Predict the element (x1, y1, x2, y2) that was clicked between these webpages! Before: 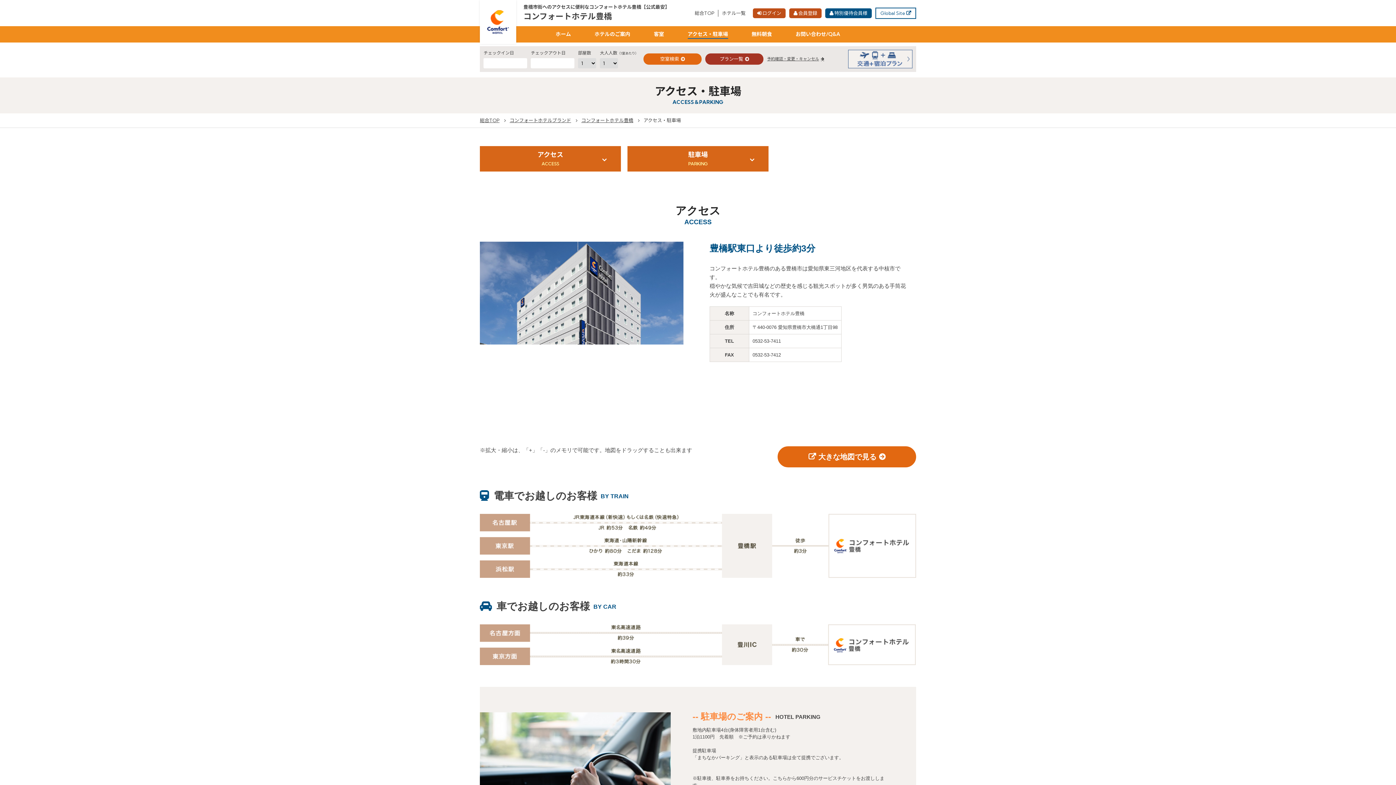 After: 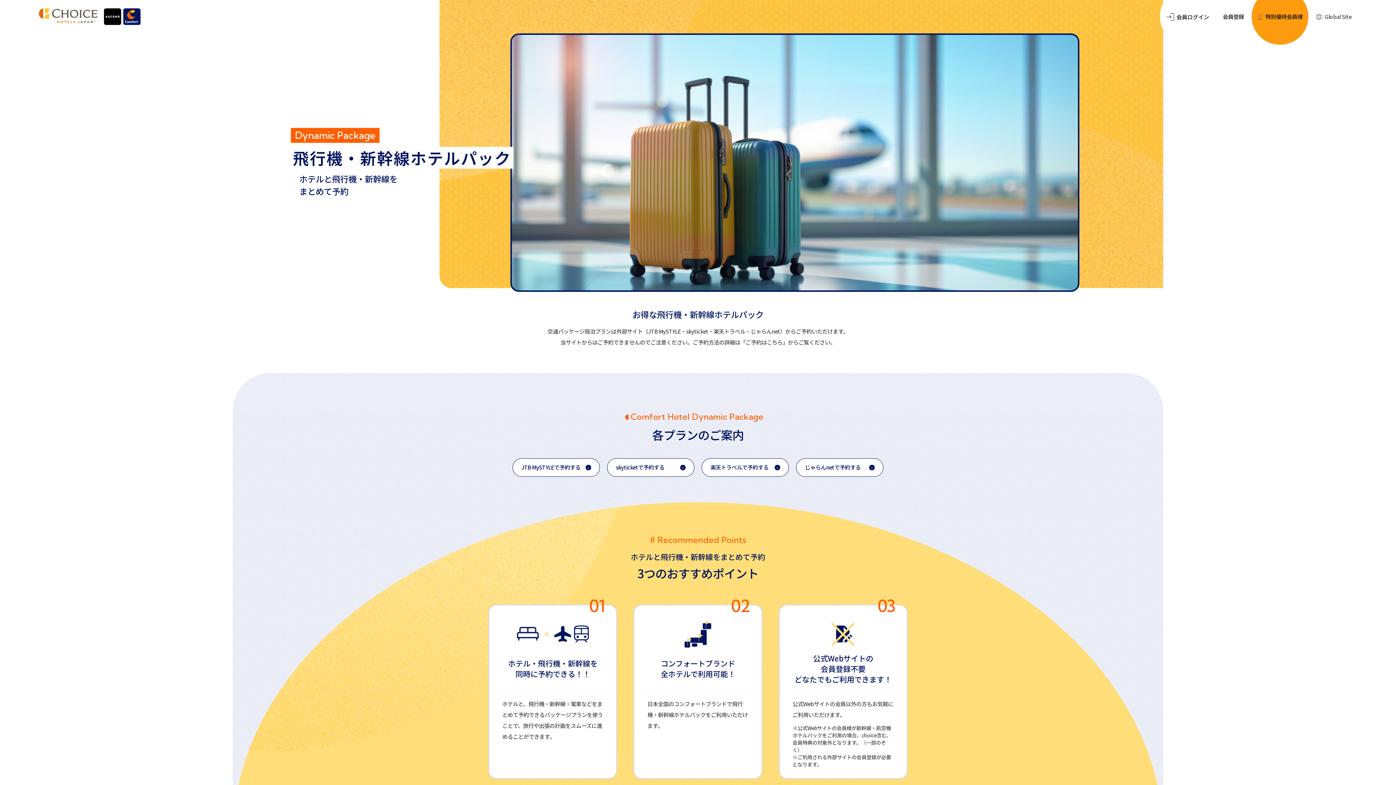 Action: bbox: (848, 49, 912, 68)